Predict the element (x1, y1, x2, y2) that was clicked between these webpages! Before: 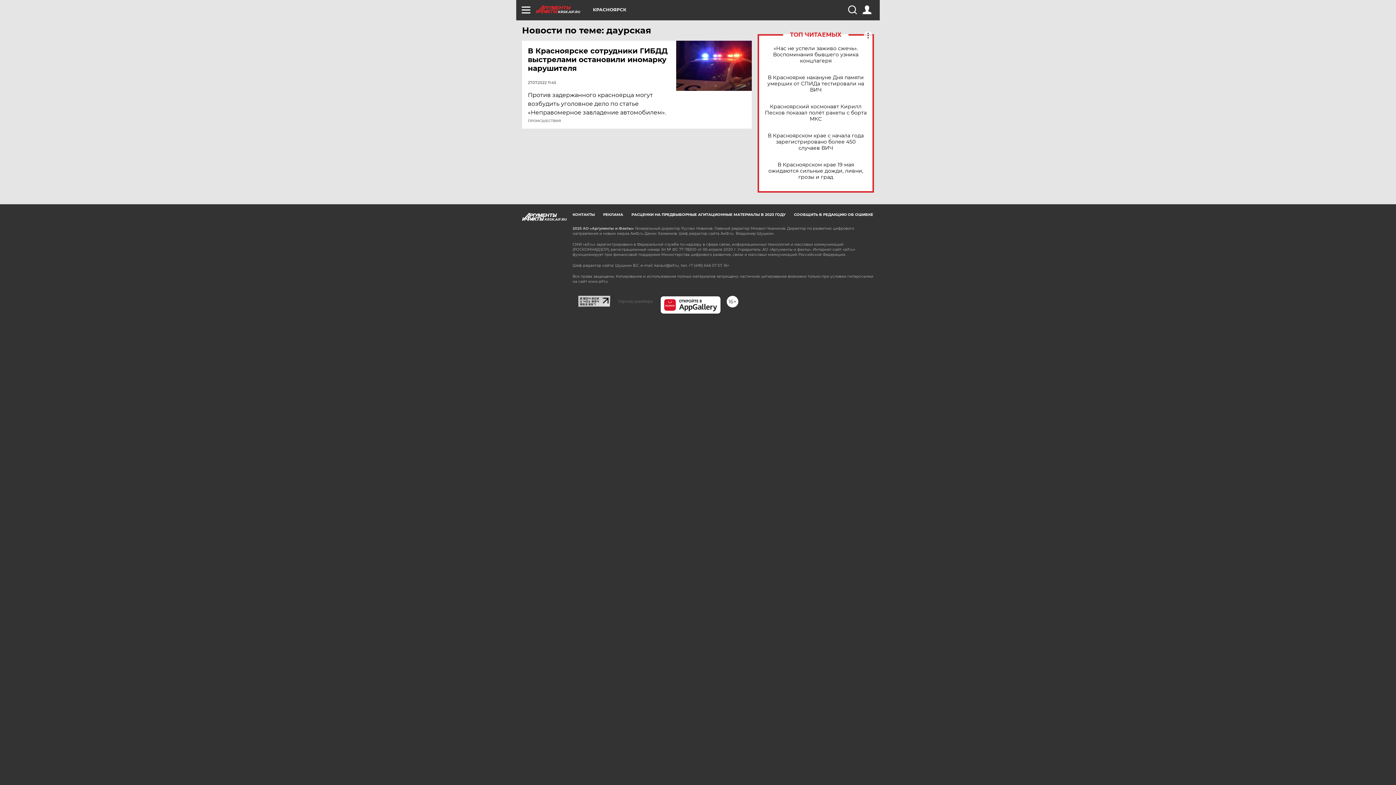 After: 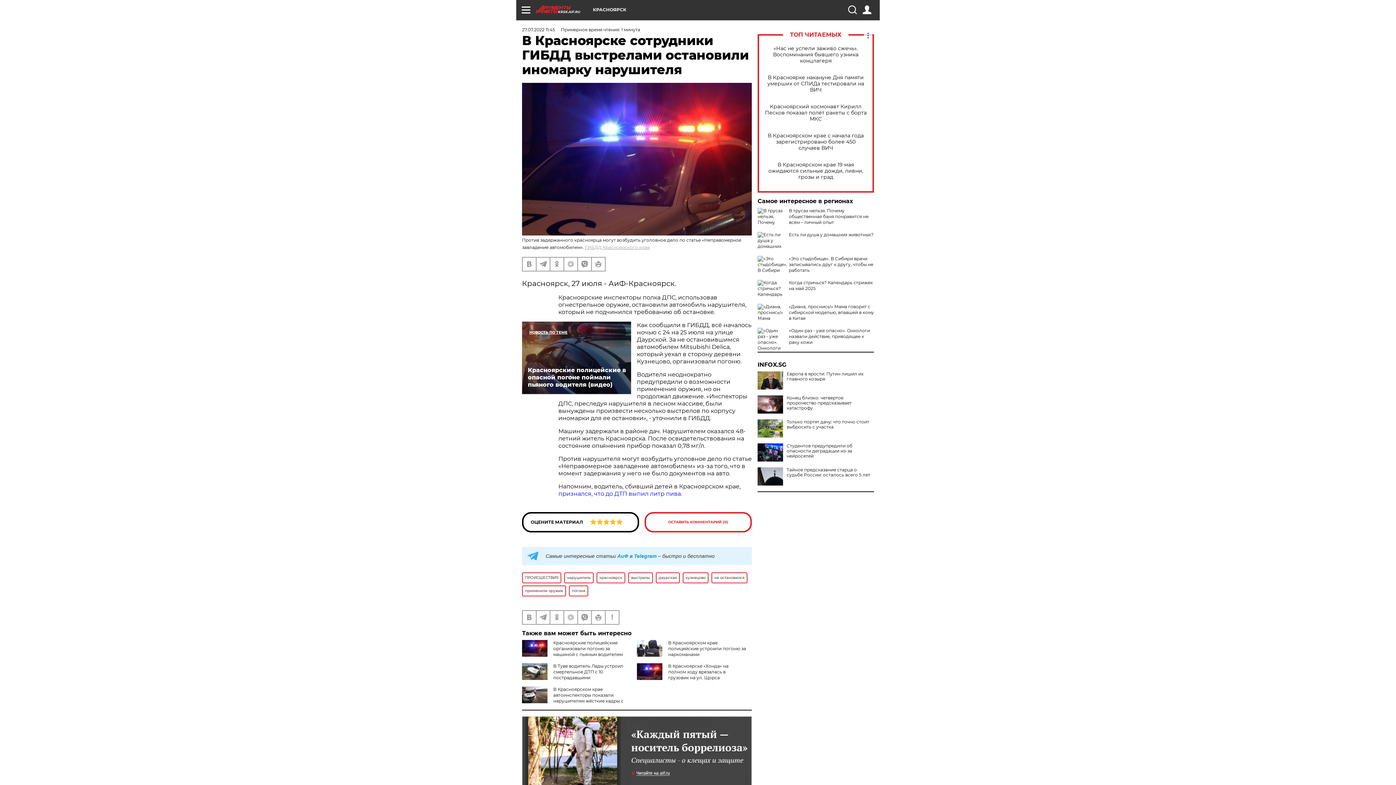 Action: bbox: (676, 40, 752, 90)